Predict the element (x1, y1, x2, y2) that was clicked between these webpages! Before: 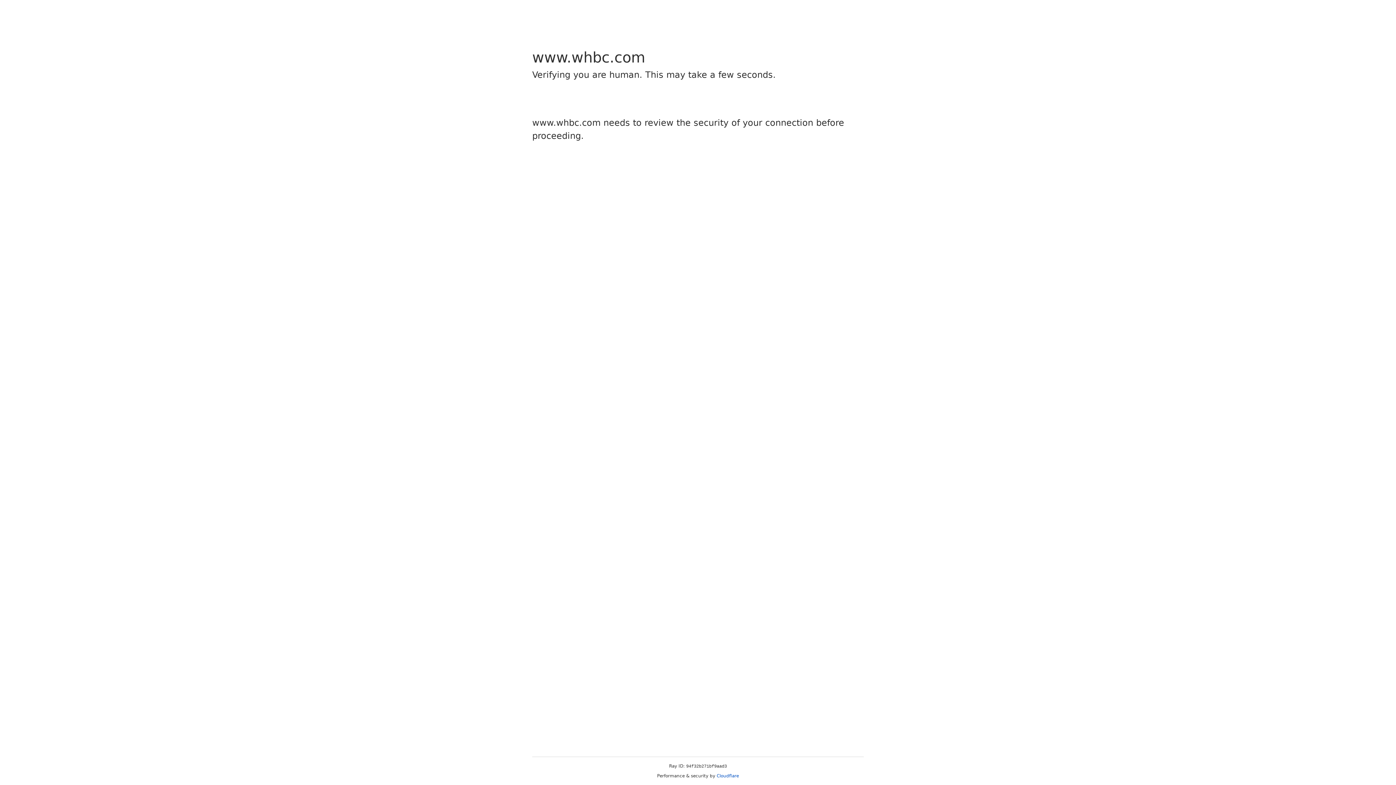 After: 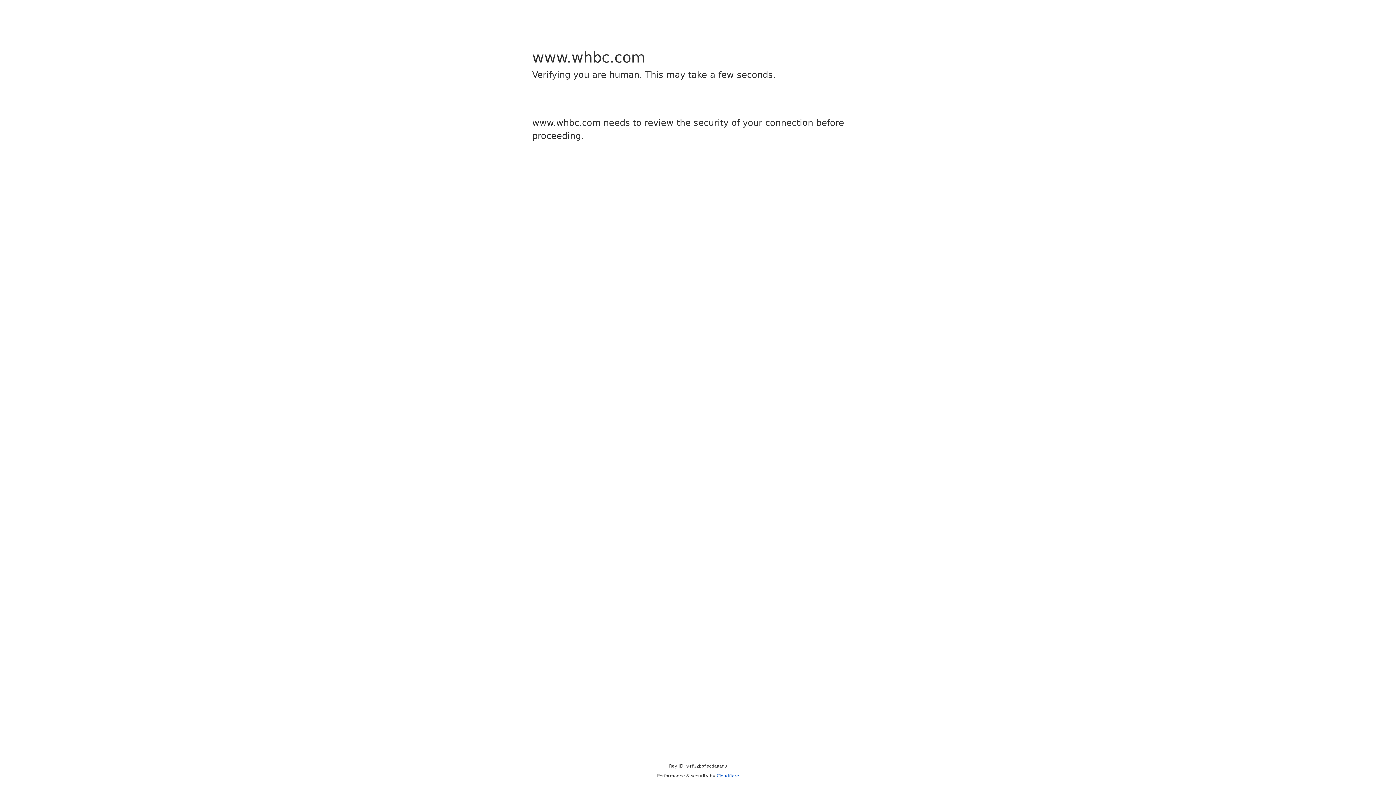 Action: label: Cloudflare bbox: (716, 773, 739, 778)